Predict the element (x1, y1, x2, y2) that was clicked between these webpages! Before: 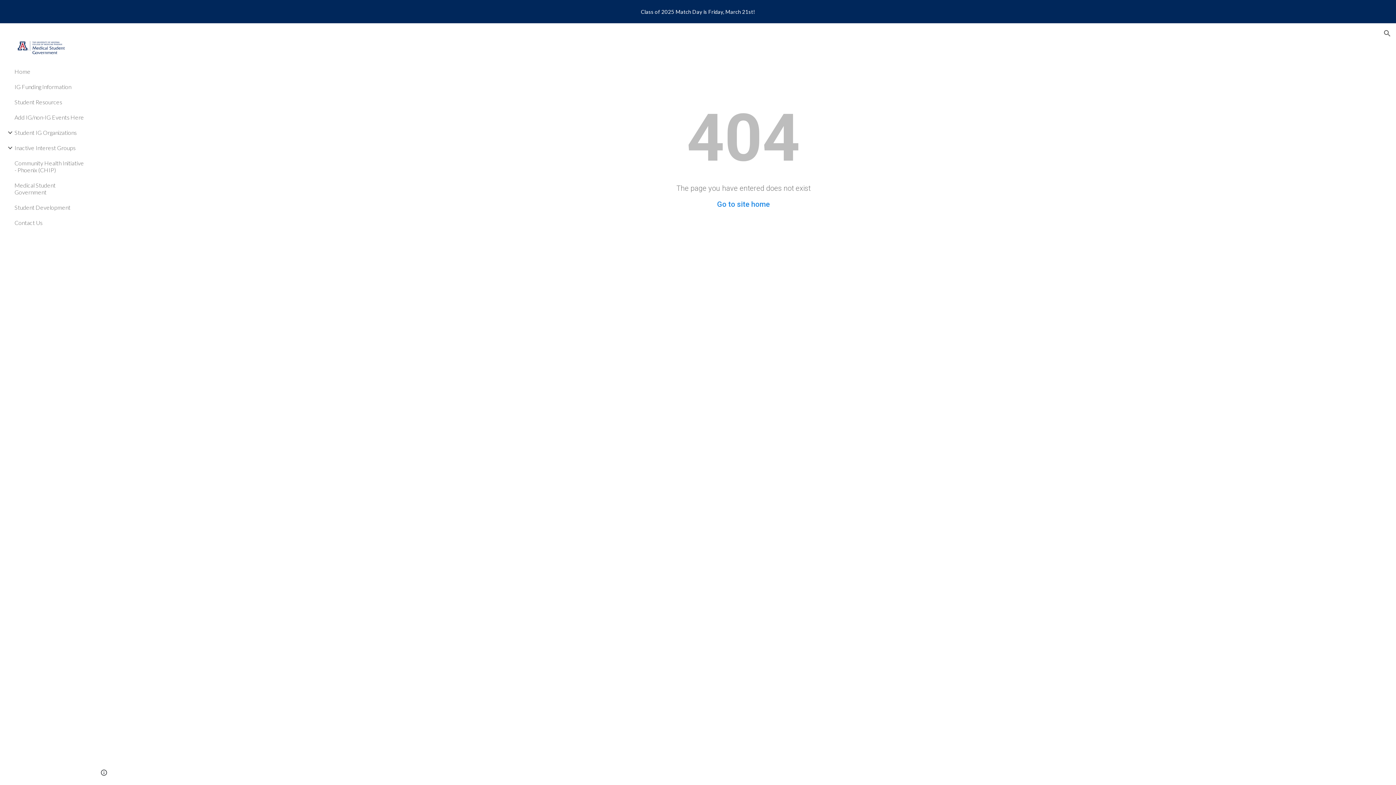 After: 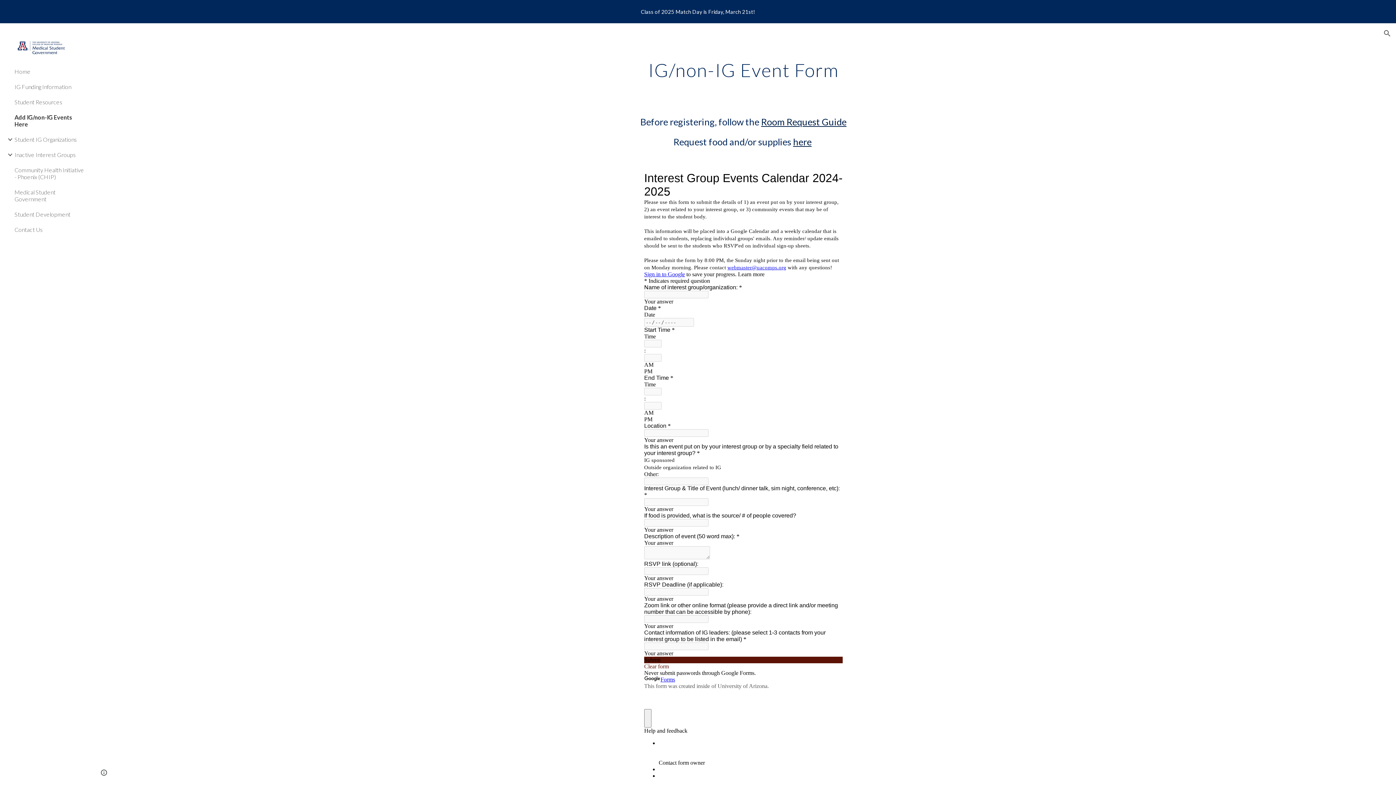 Action: label: Add IG/non-IG Events Here bbox: (13, 109, 86, 124)